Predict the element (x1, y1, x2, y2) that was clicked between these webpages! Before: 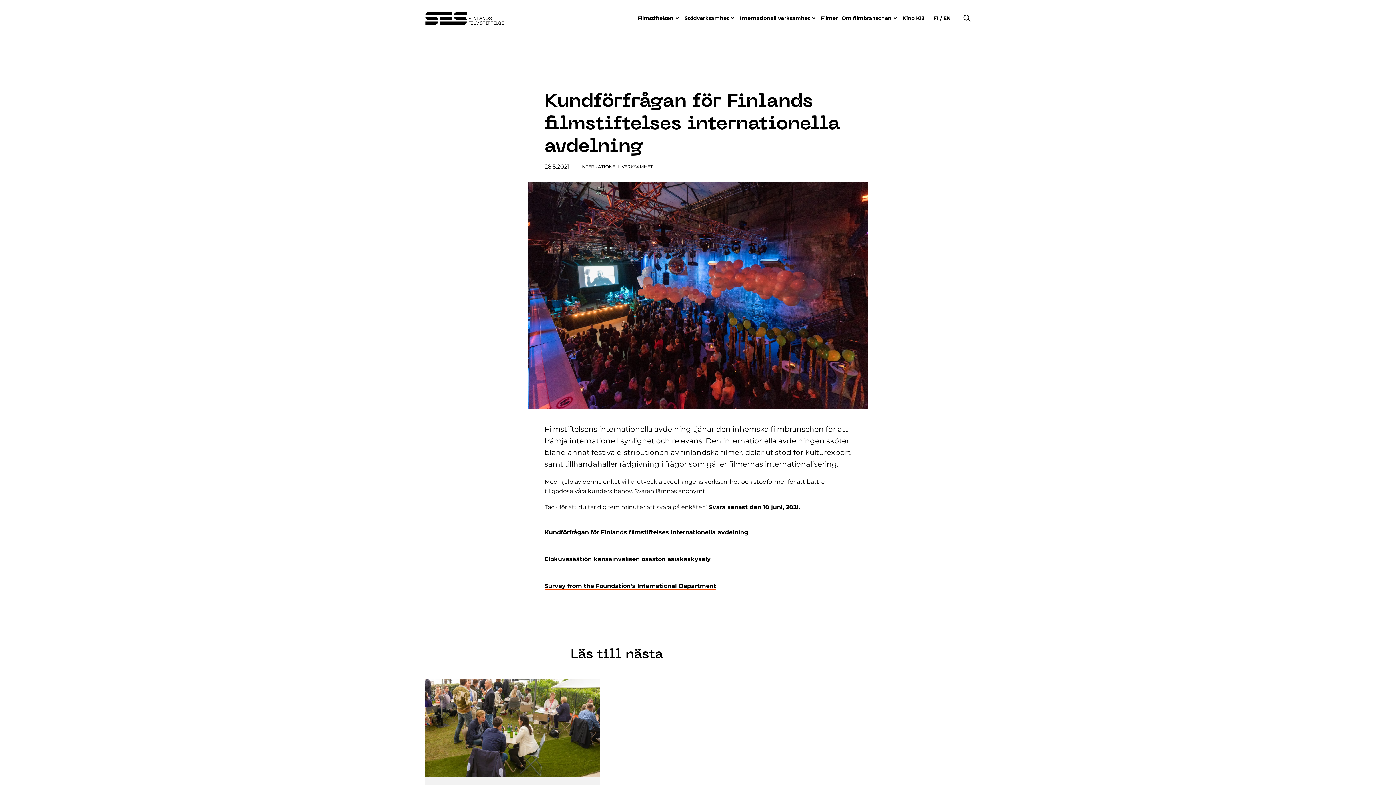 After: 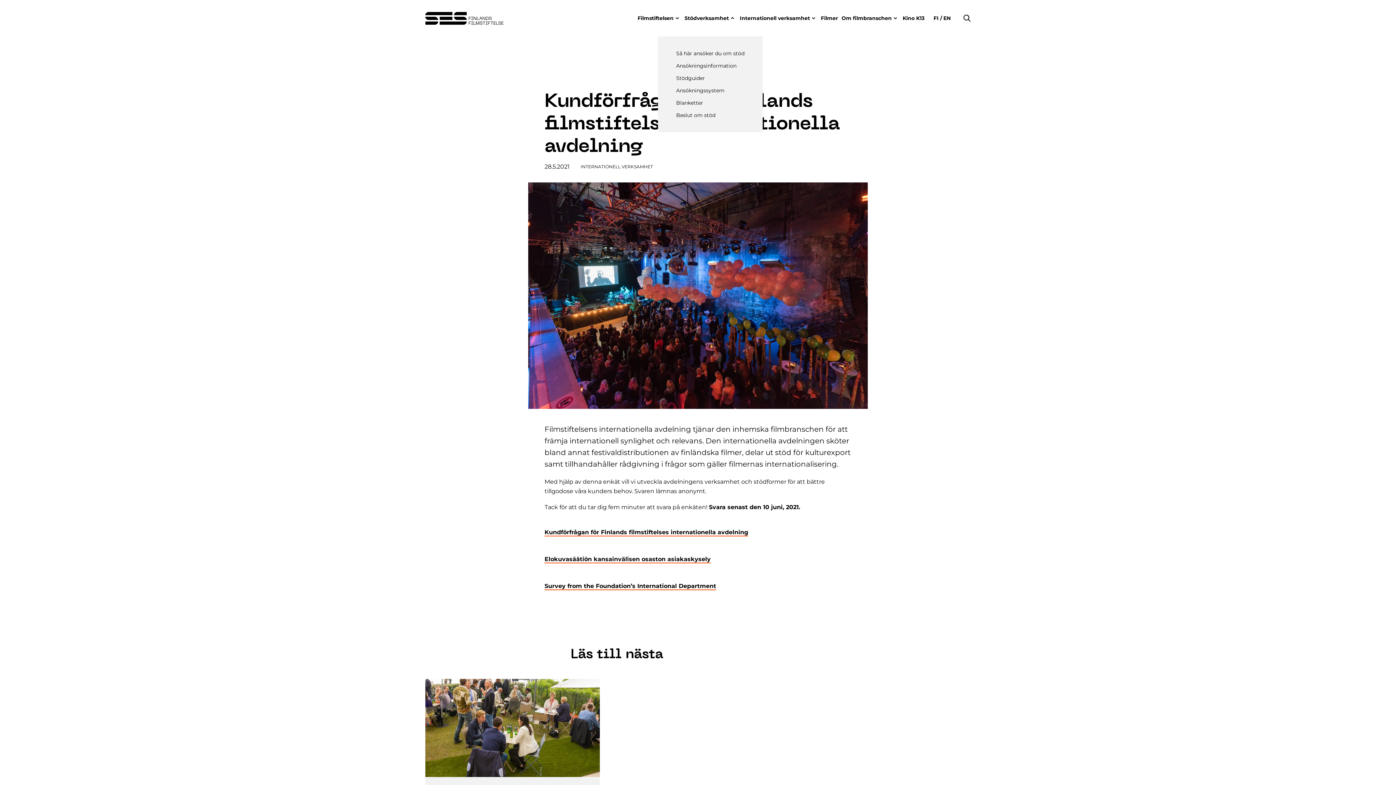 Action: bbox: (682, 0, 738, 36) label: Stödverksamhet